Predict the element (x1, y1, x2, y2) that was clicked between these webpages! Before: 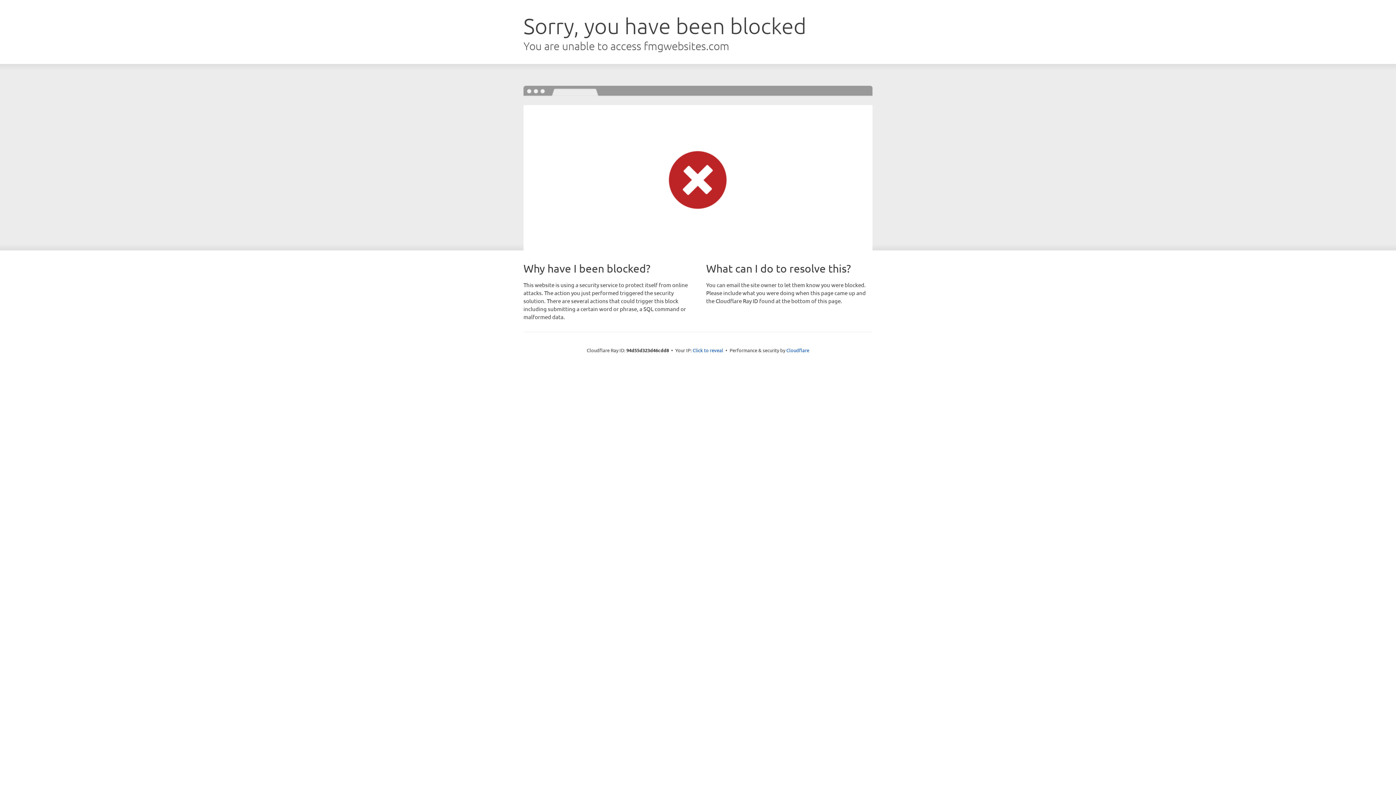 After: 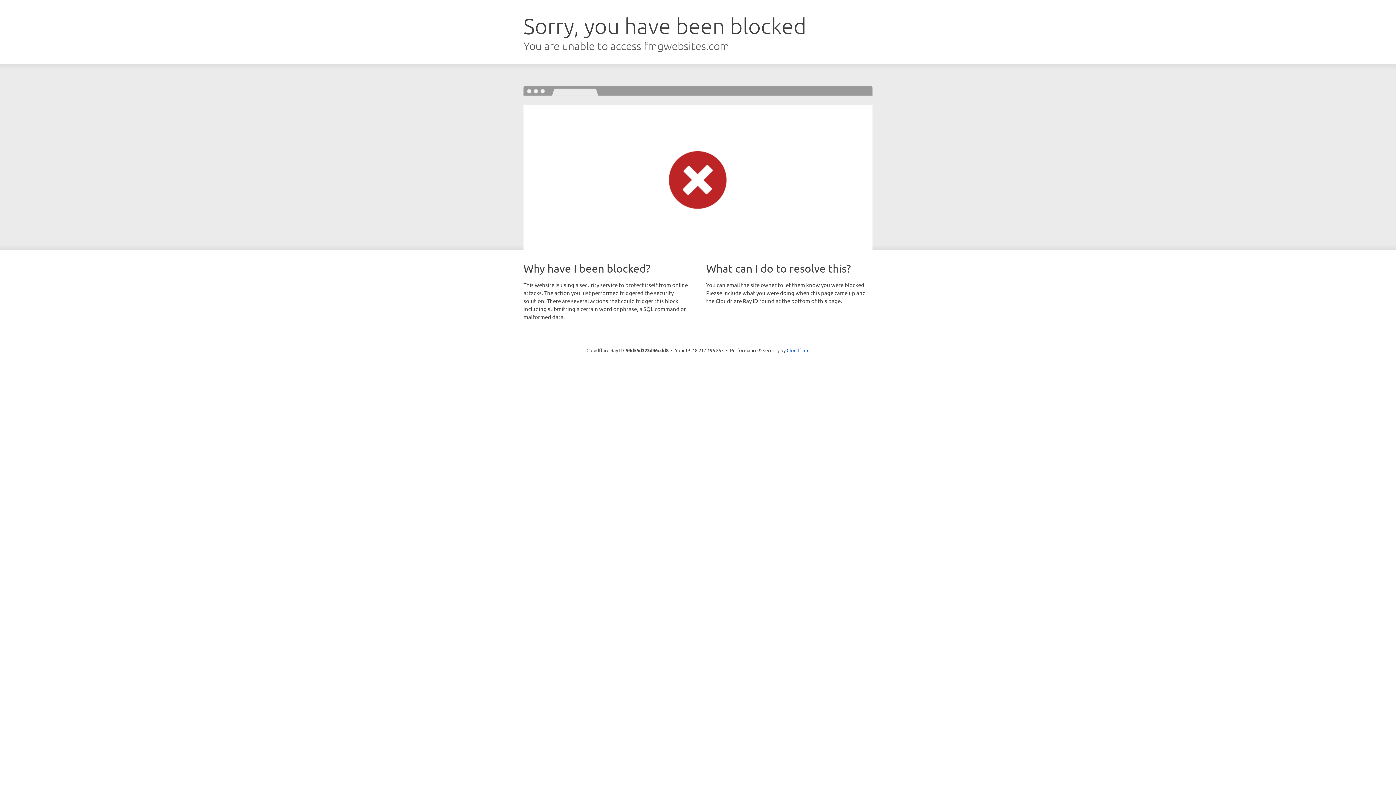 Action: label: Click to reveal bbox: (692, 346, 723, 353)